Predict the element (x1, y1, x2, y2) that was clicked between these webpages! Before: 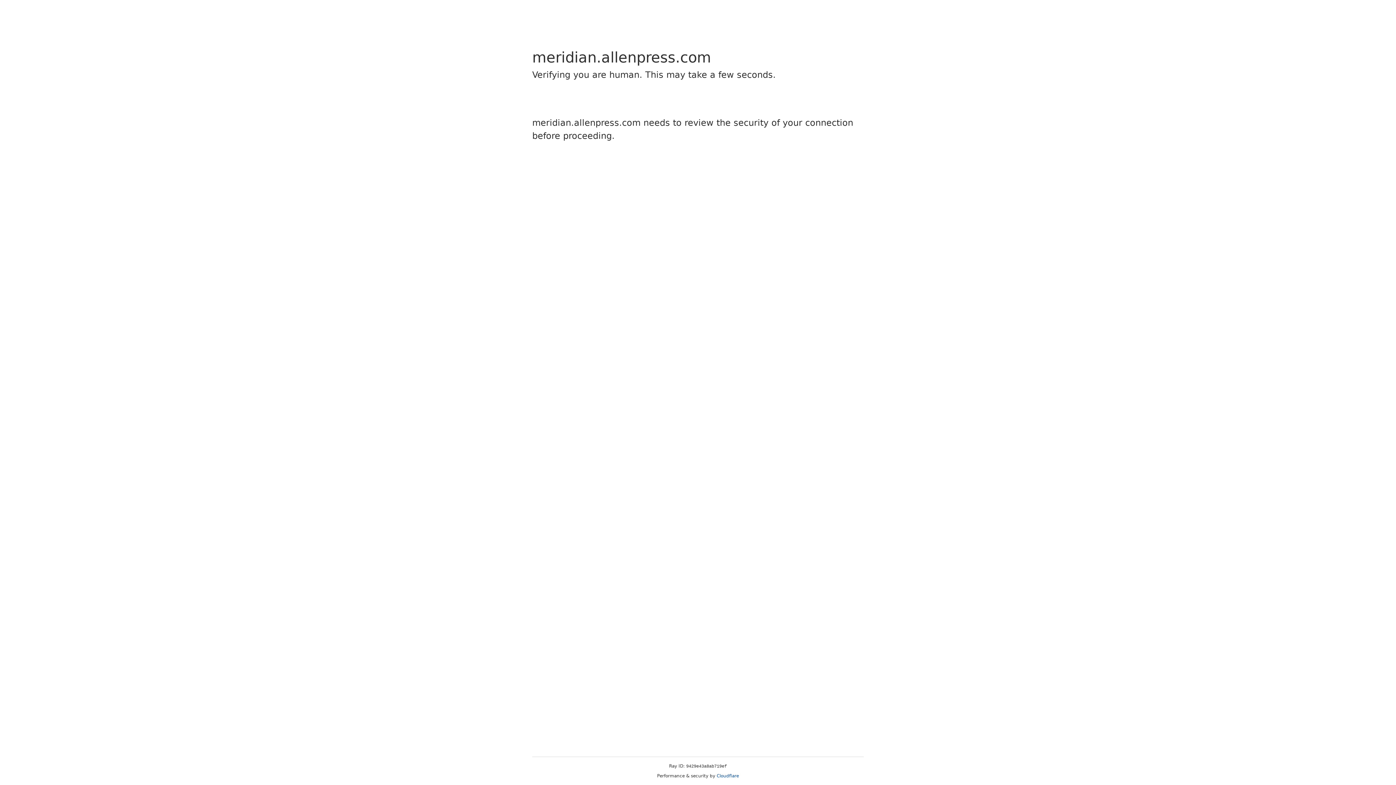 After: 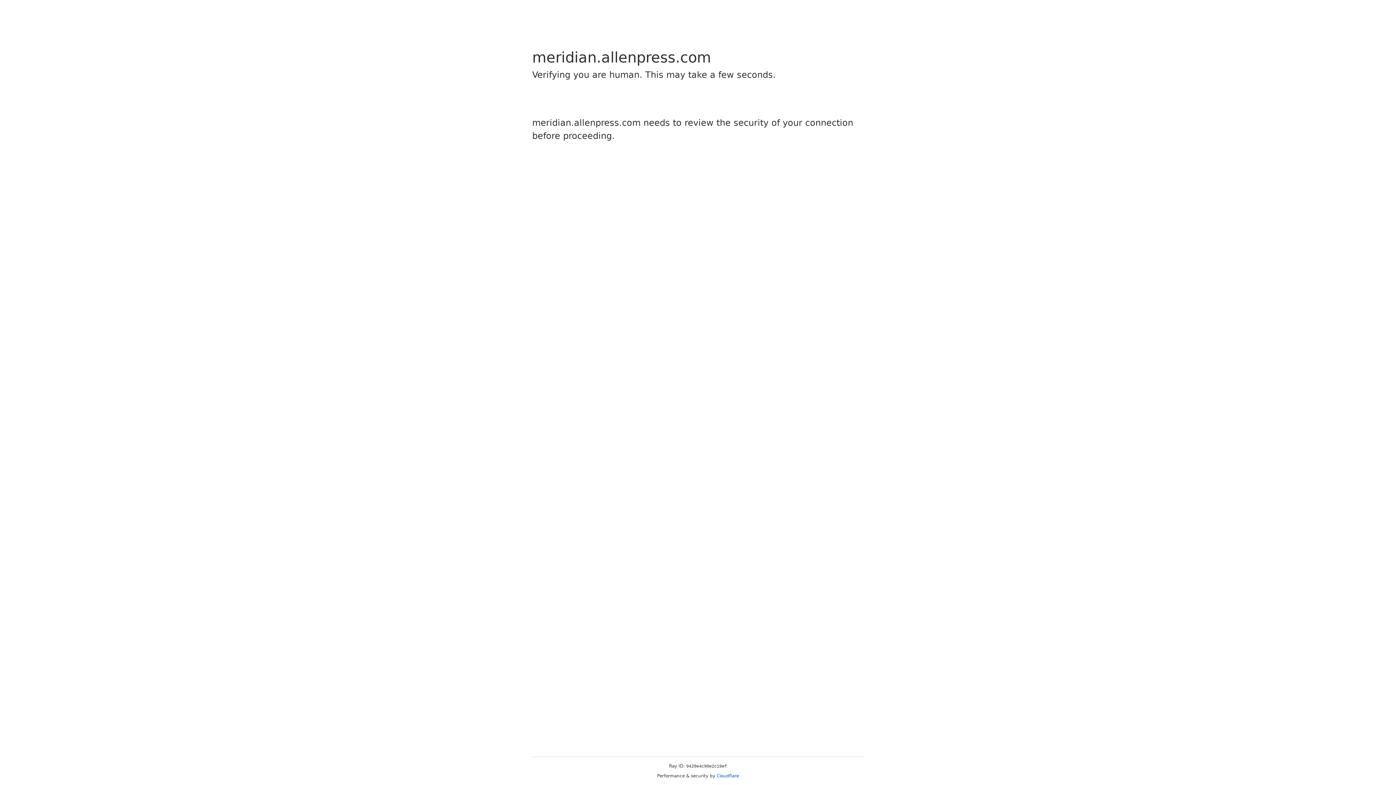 Action: bbox: (716, 773, 739, 778) label: Cloudflare